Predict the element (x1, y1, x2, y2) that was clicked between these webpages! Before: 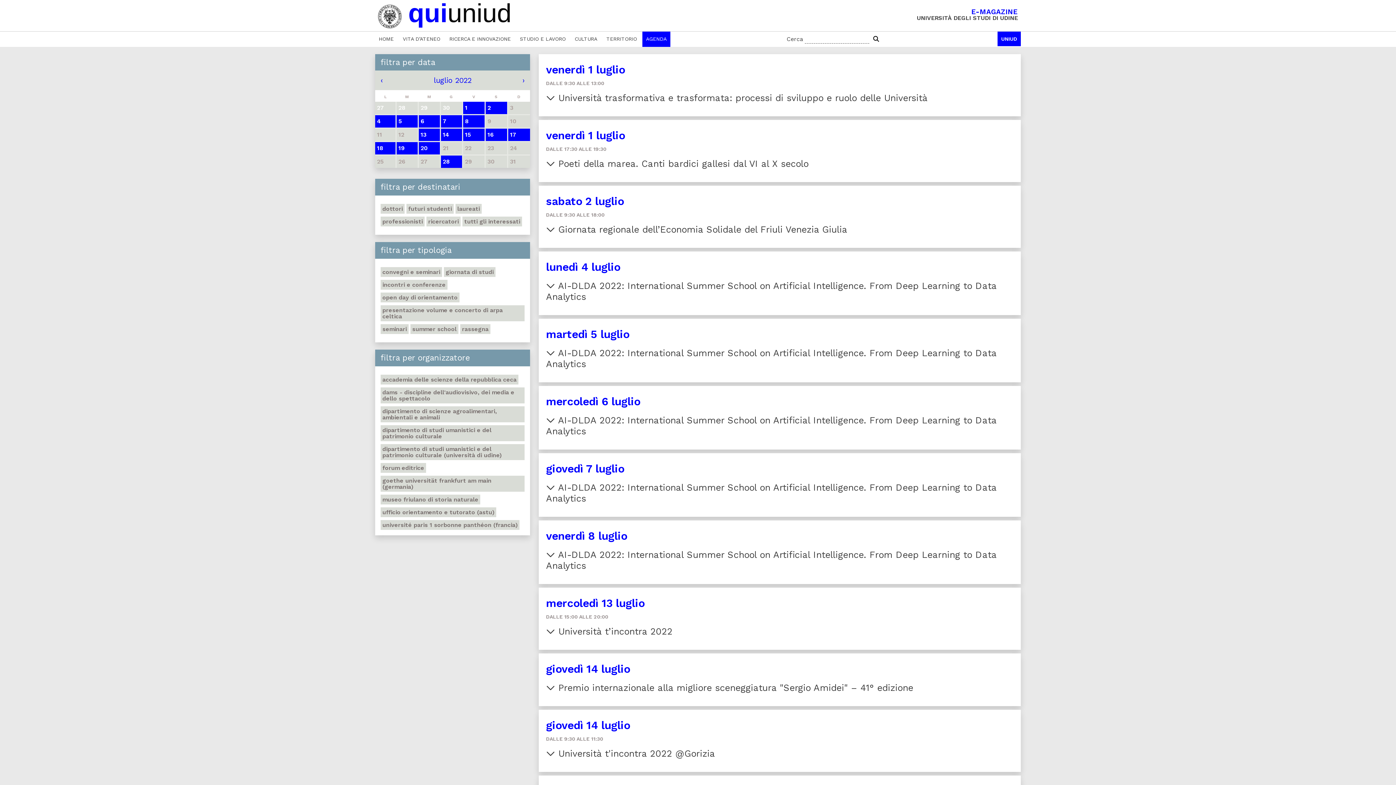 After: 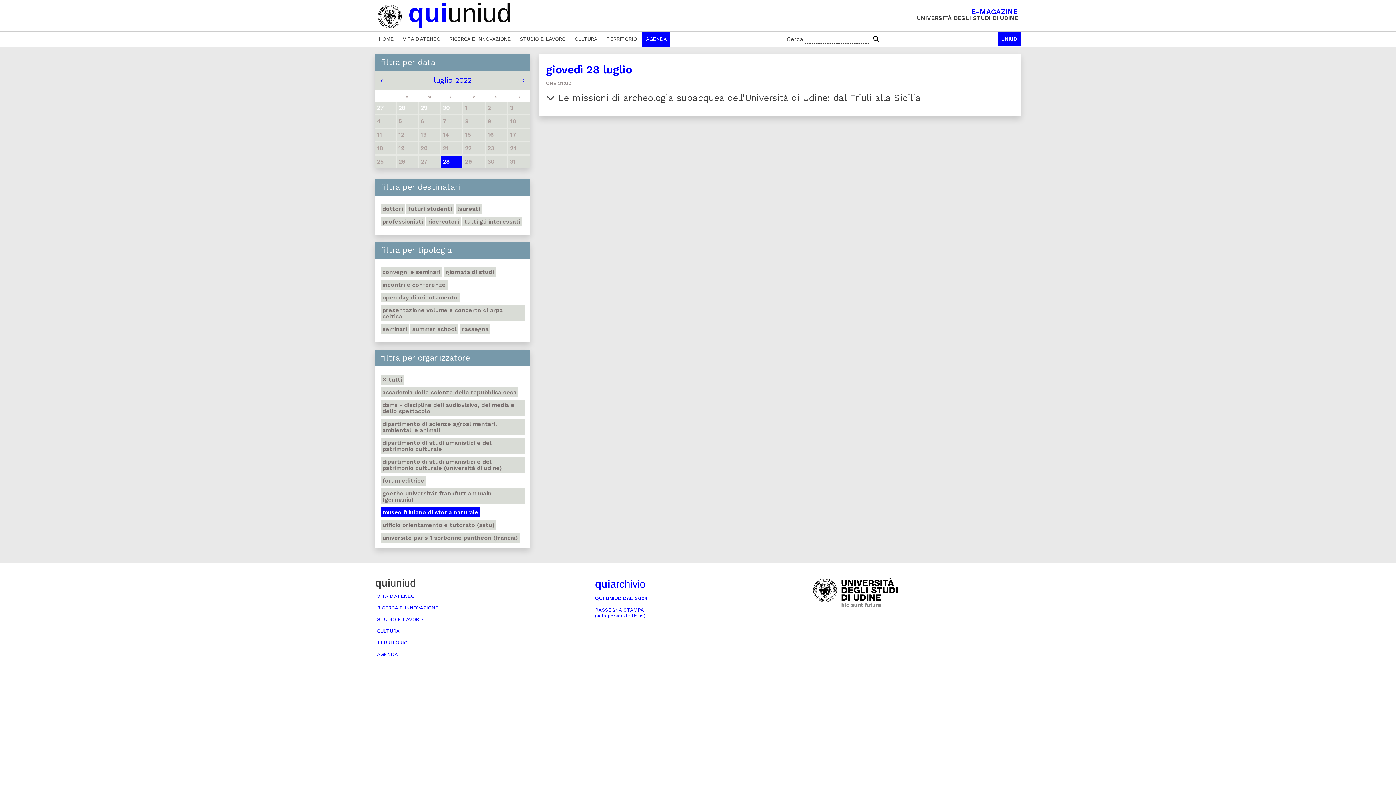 Action: bbox: (380, 494, 480, 504) label: museo friulano di storia naturale